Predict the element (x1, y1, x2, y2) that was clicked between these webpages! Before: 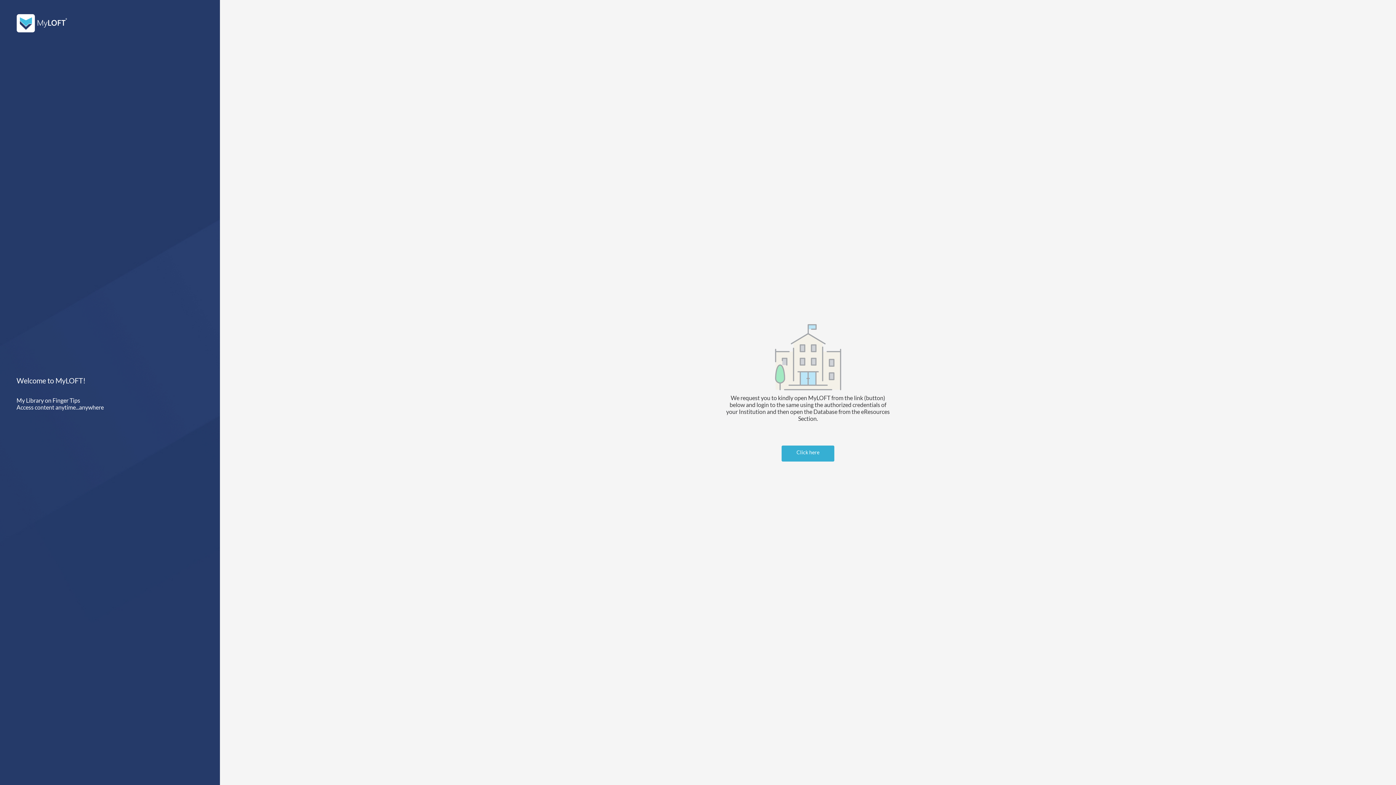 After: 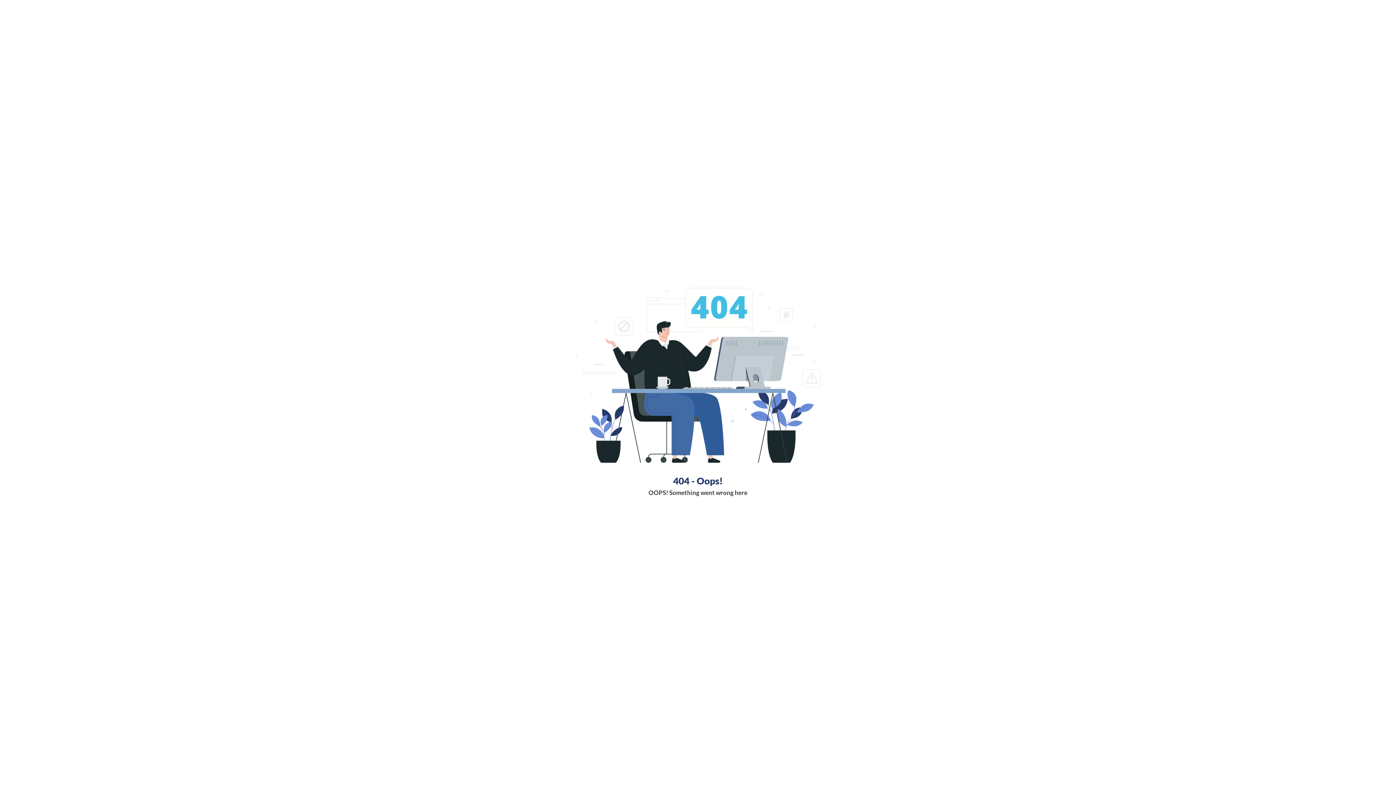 Action: bbox: (16, 14, 203, 32)